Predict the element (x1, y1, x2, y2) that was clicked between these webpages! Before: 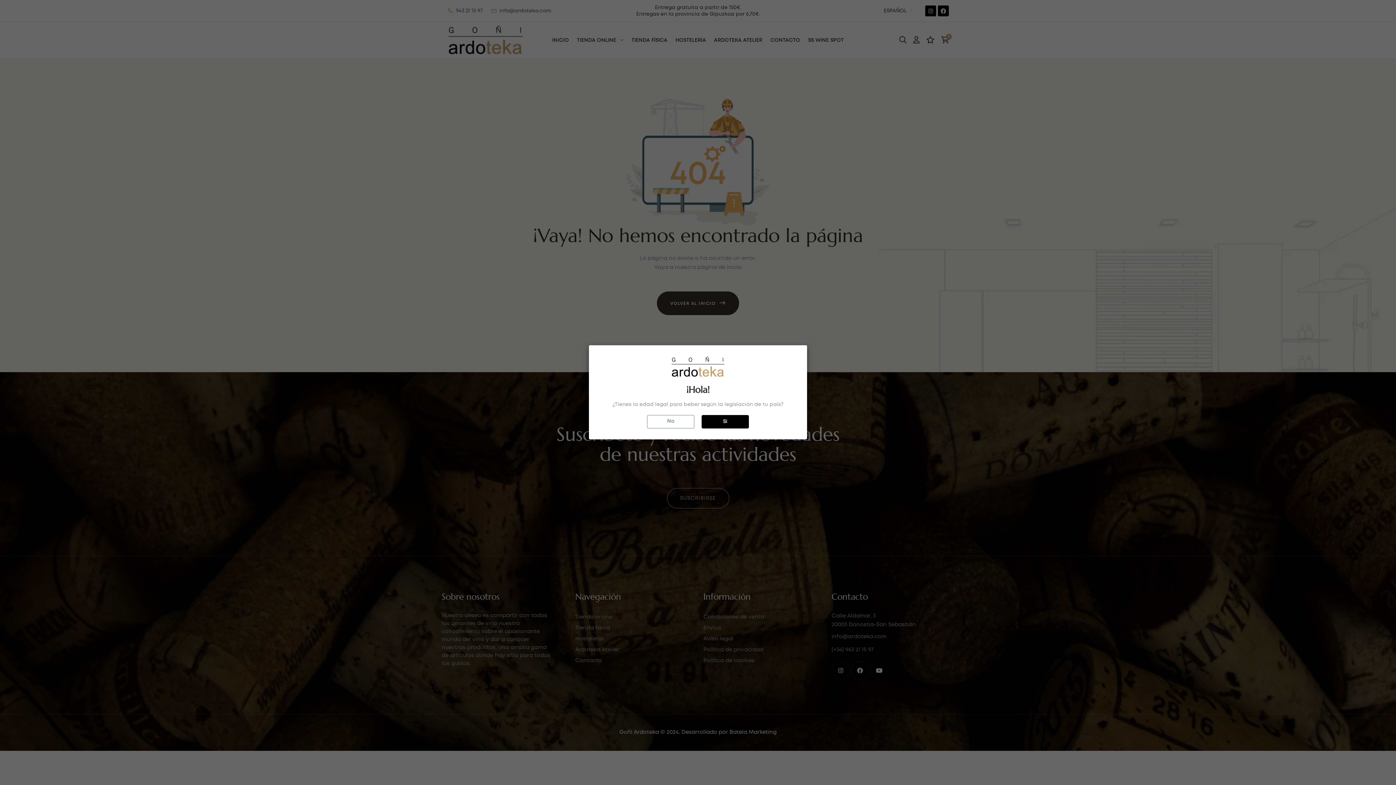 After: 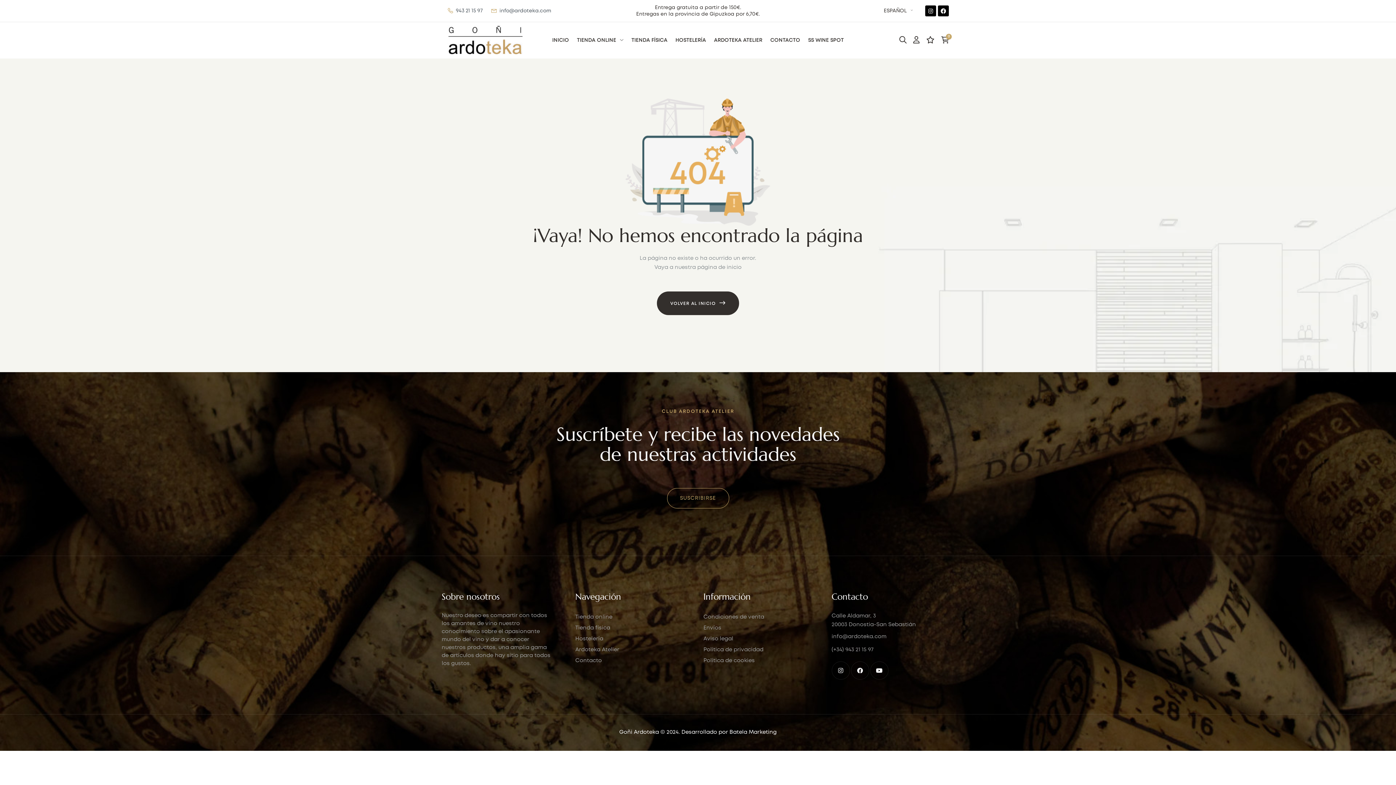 Action: label: Si bbox: (701, 415, 749, 428)